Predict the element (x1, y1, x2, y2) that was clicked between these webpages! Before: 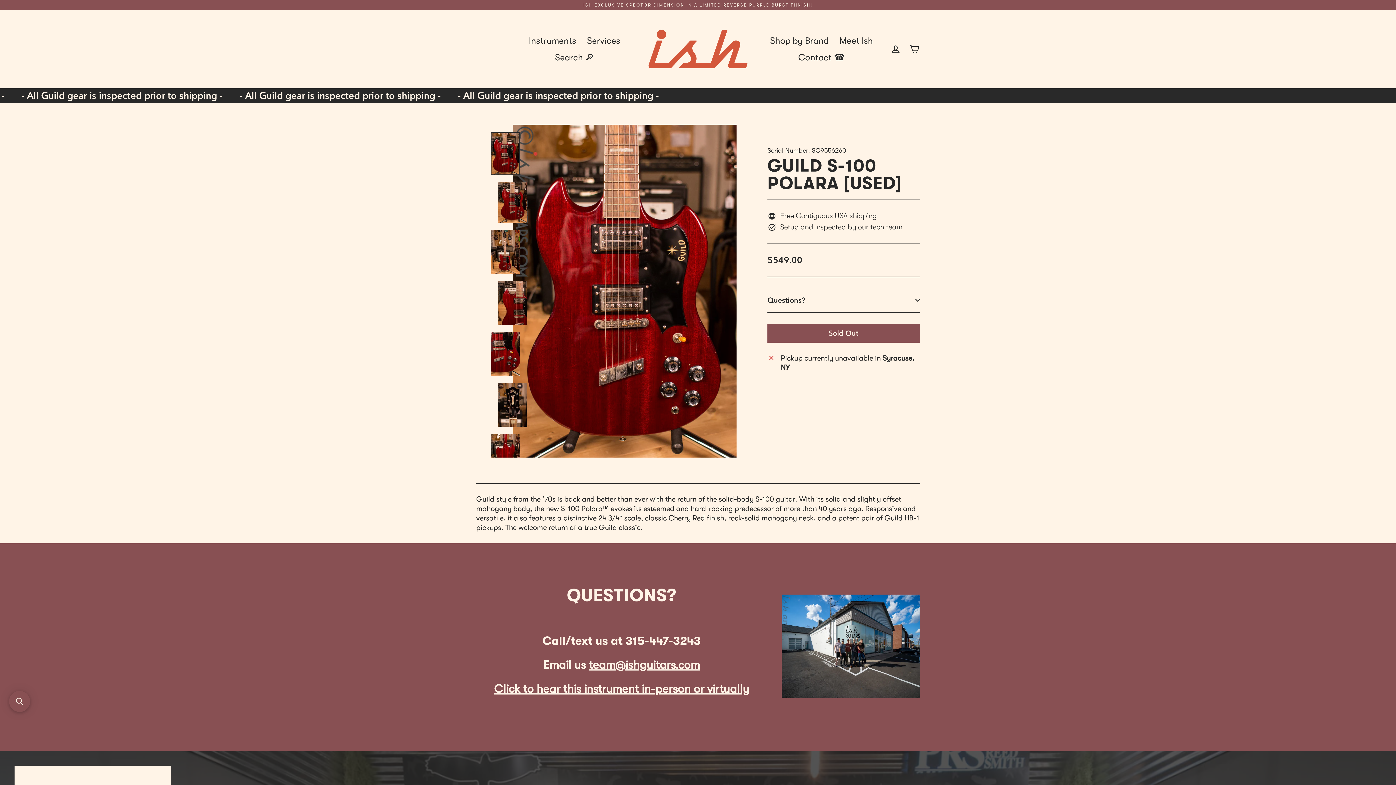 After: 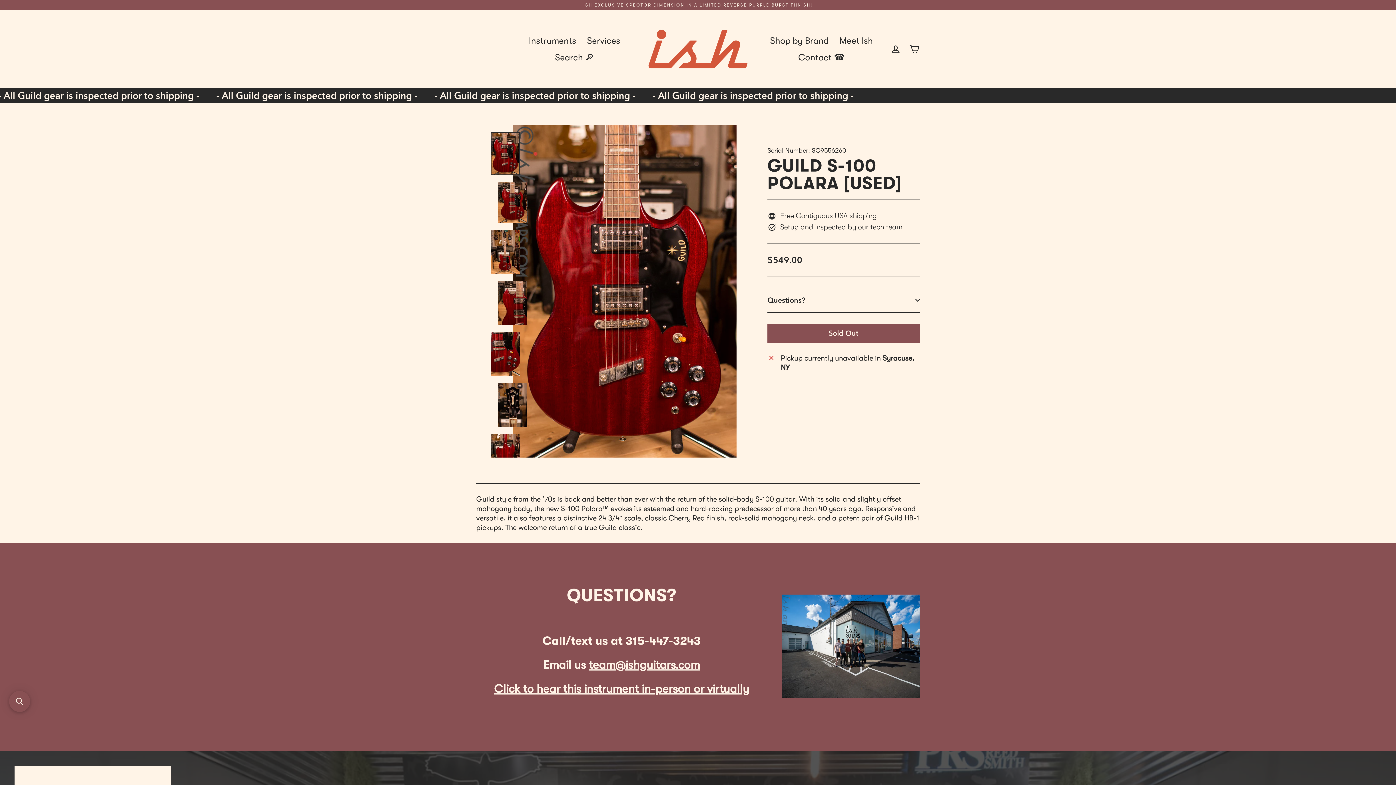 Action: label: team@ishguitars.com bbox: (588, 658, 700, 671)